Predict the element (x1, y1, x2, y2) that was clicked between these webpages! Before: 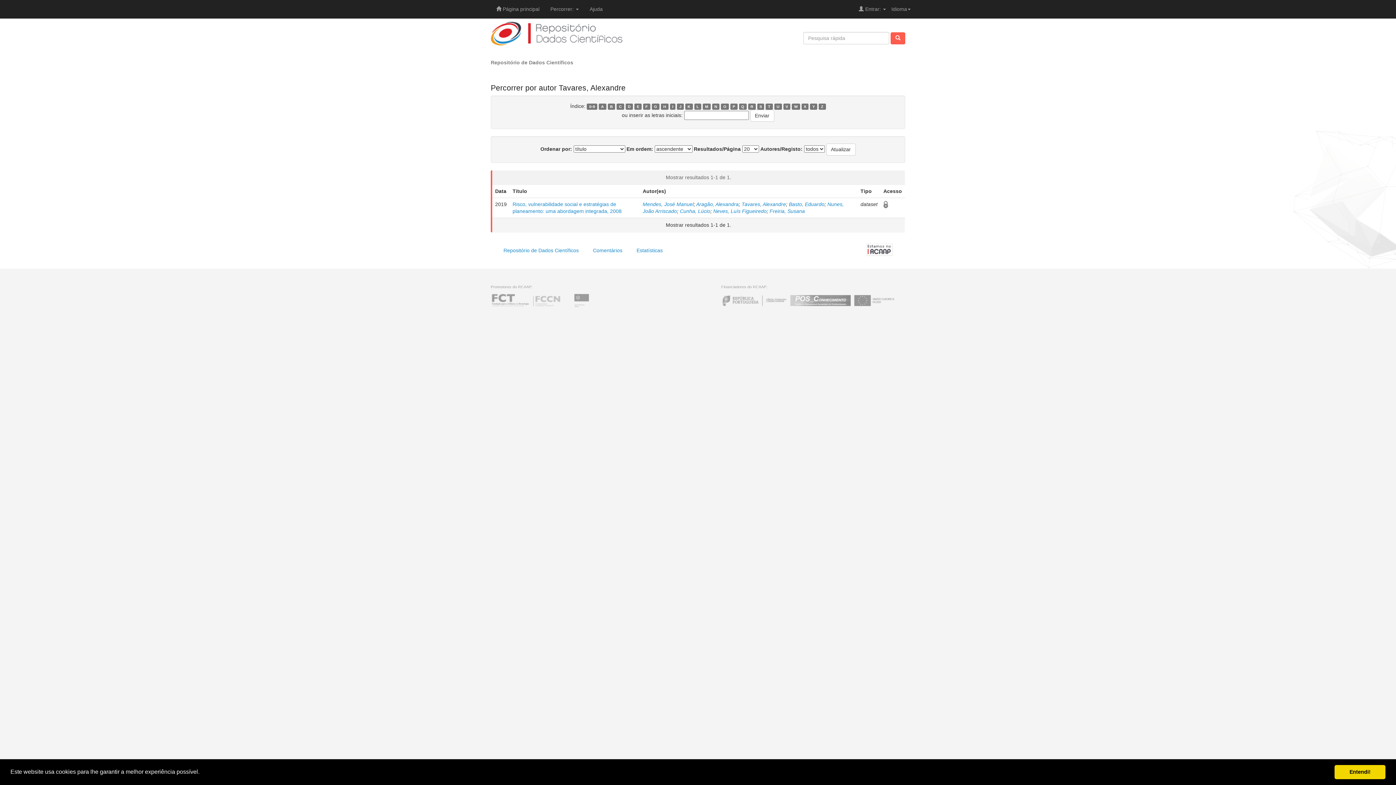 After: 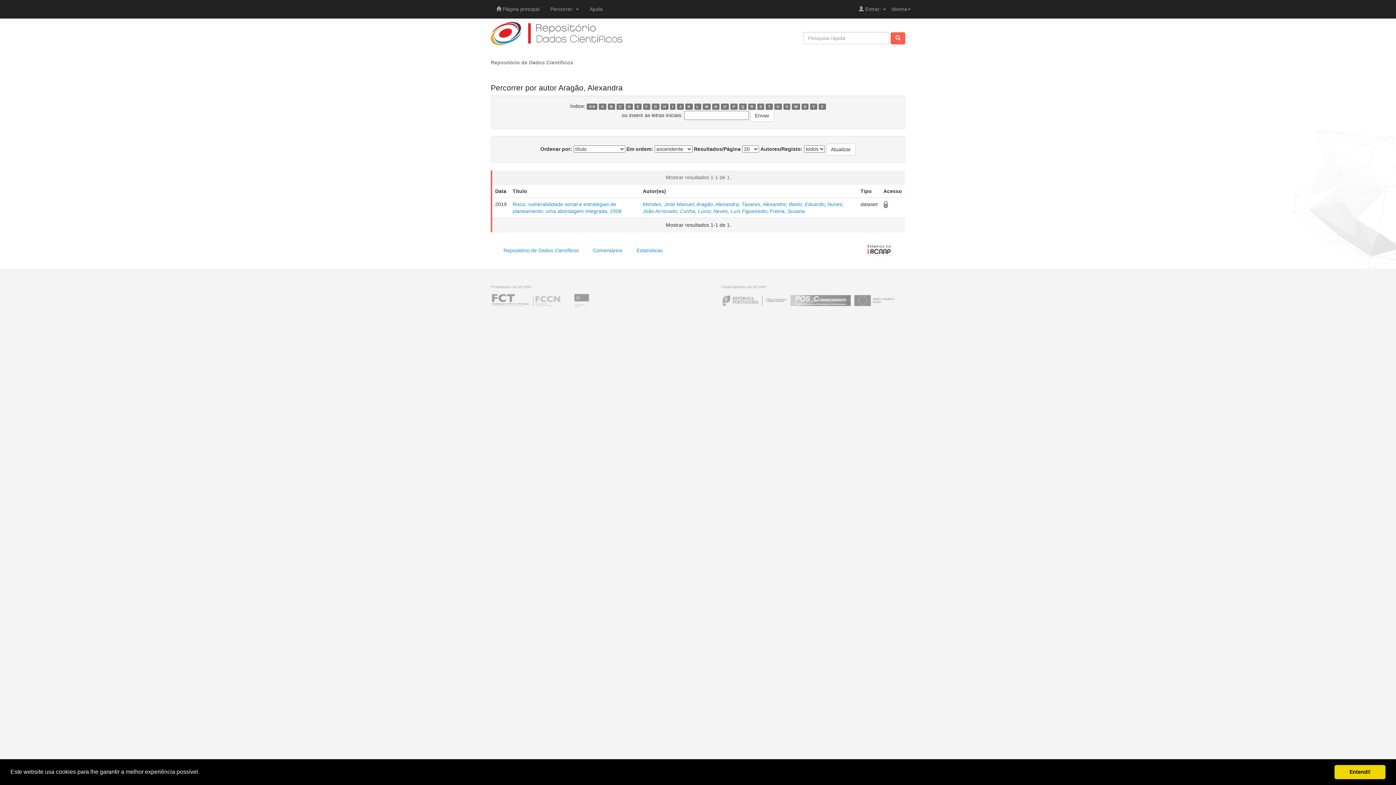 Action: label: Aragão, Alexandra bbox: (696, 201, 738, 207)